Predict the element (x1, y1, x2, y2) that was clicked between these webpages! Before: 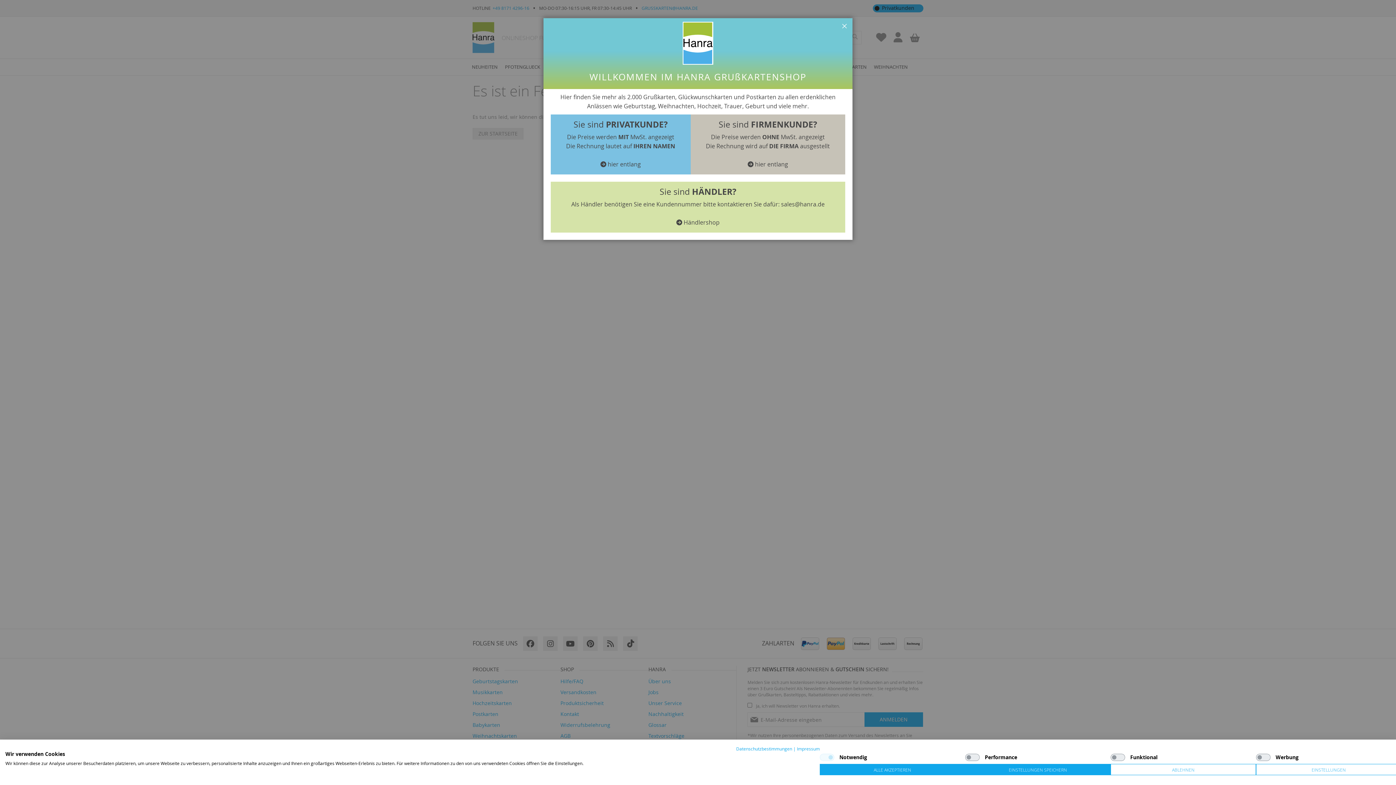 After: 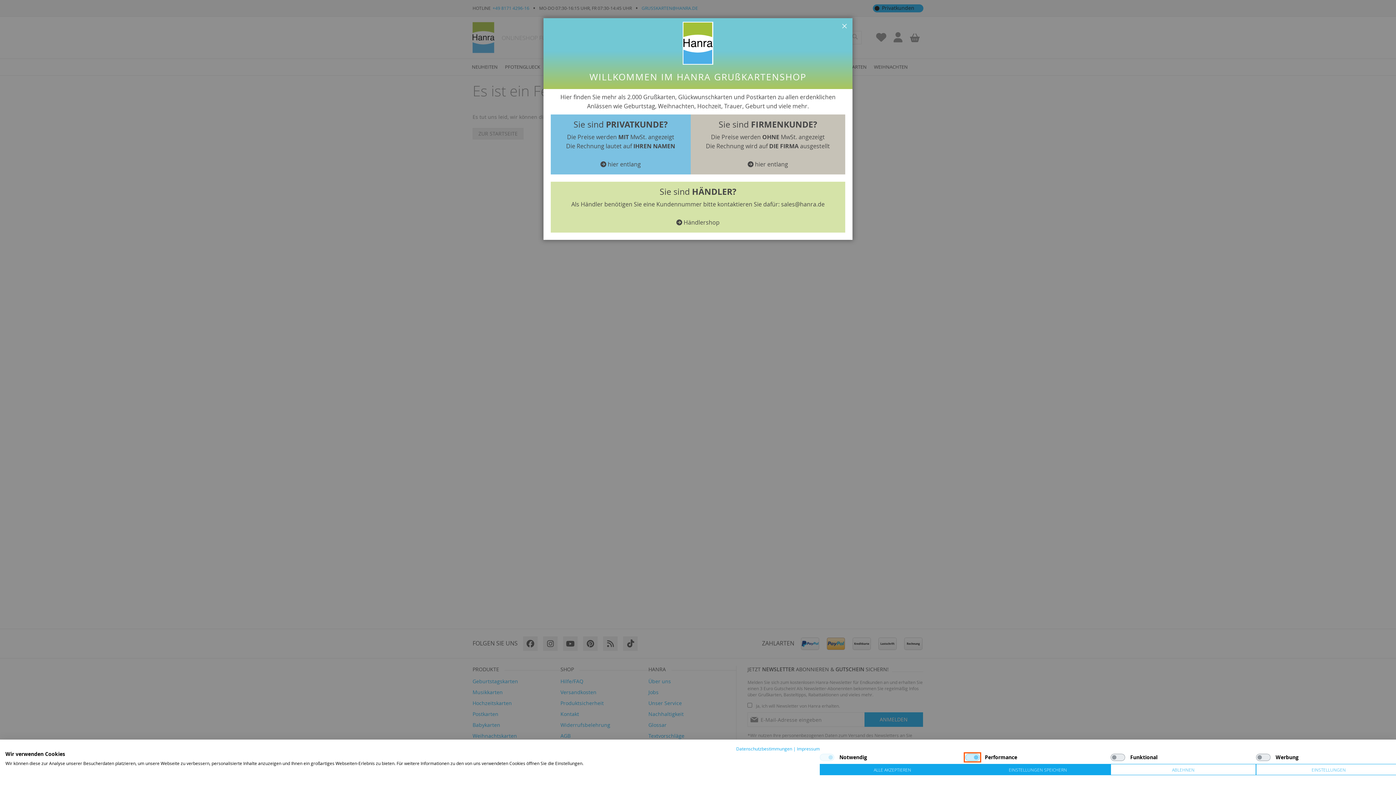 Action: label: Performance bbox: (965, 754, 980, 761)